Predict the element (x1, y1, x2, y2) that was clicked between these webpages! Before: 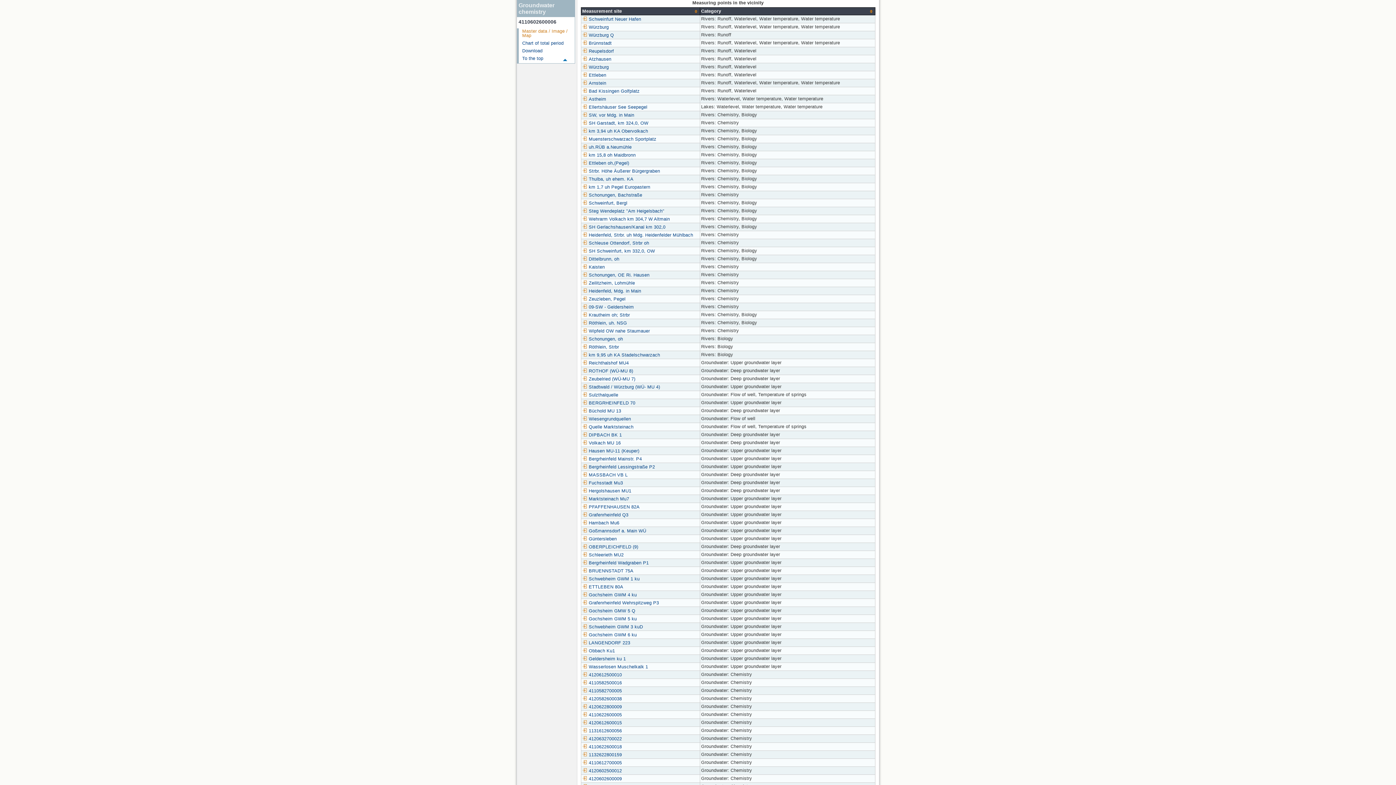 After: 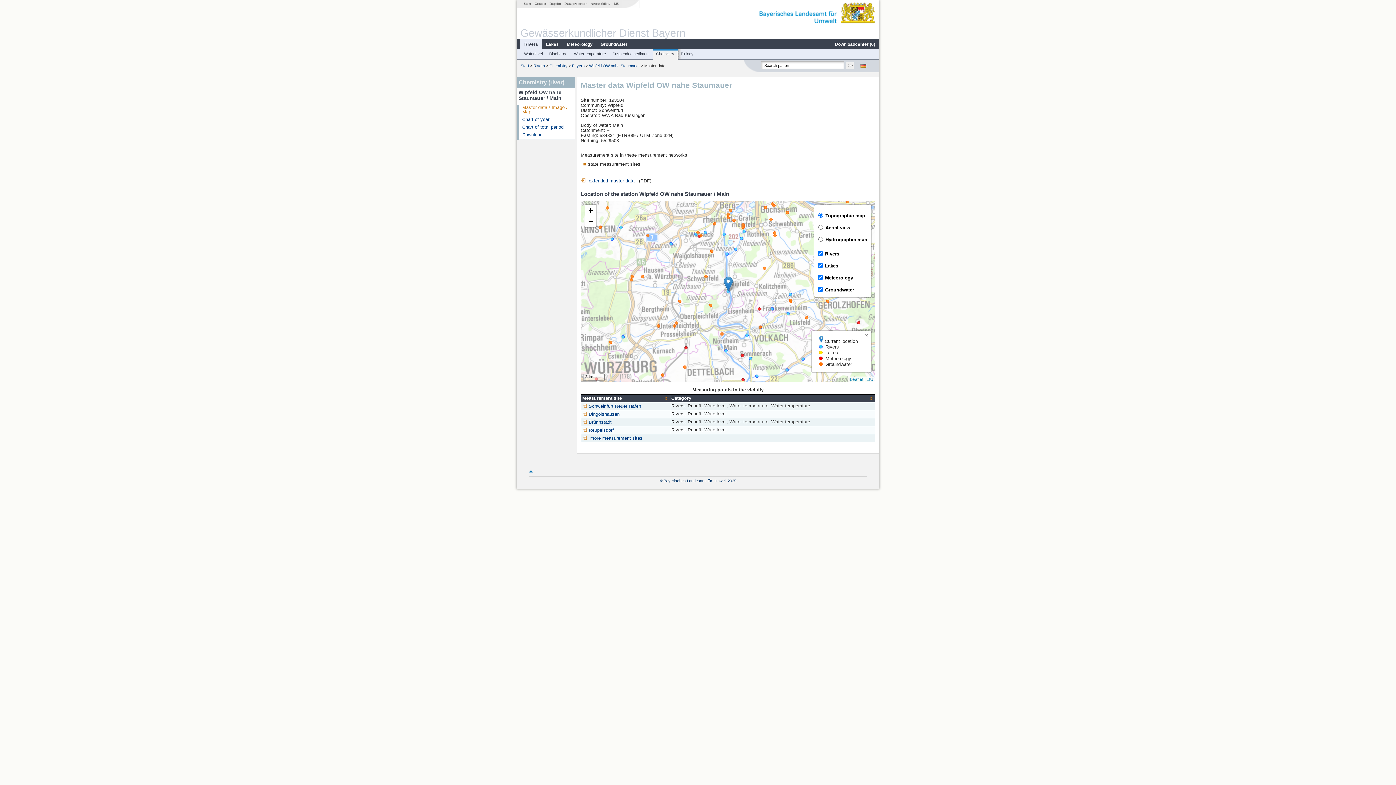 Action: label: Wipfeld OW nahe Staumauer bbox: (582, 328, 650, 333)